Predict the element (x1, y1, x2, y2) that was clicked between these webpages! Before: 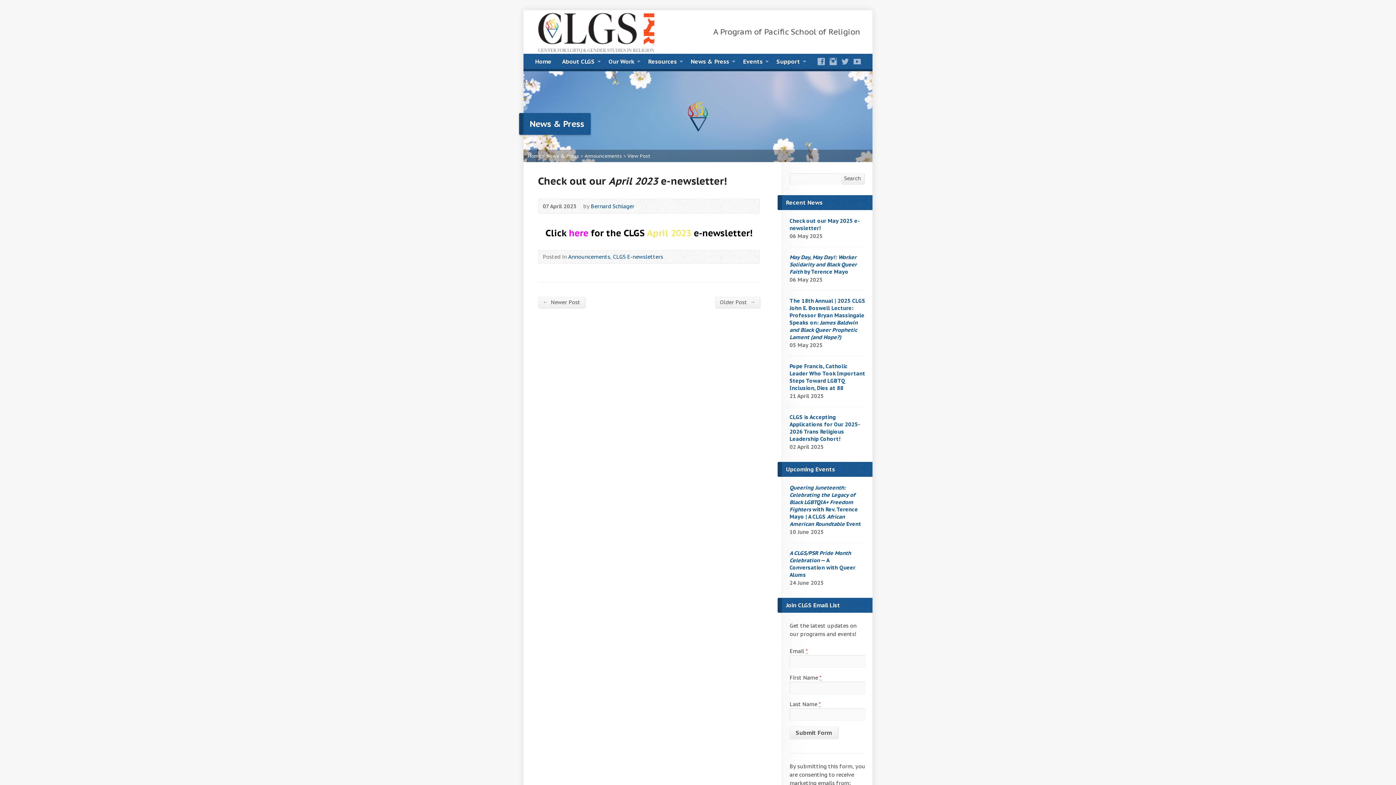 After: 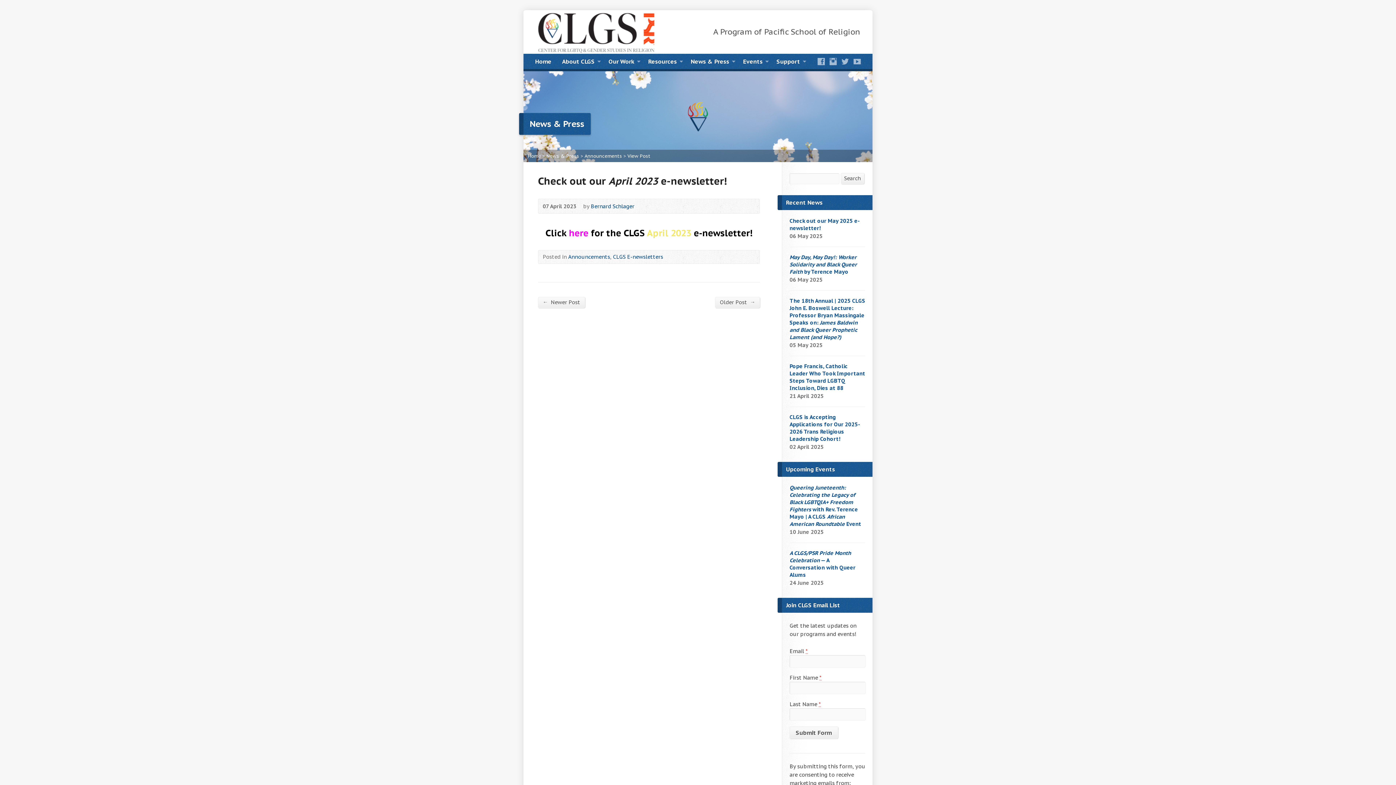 Action: label: View Post bbox: (627, 153, 650, 159)